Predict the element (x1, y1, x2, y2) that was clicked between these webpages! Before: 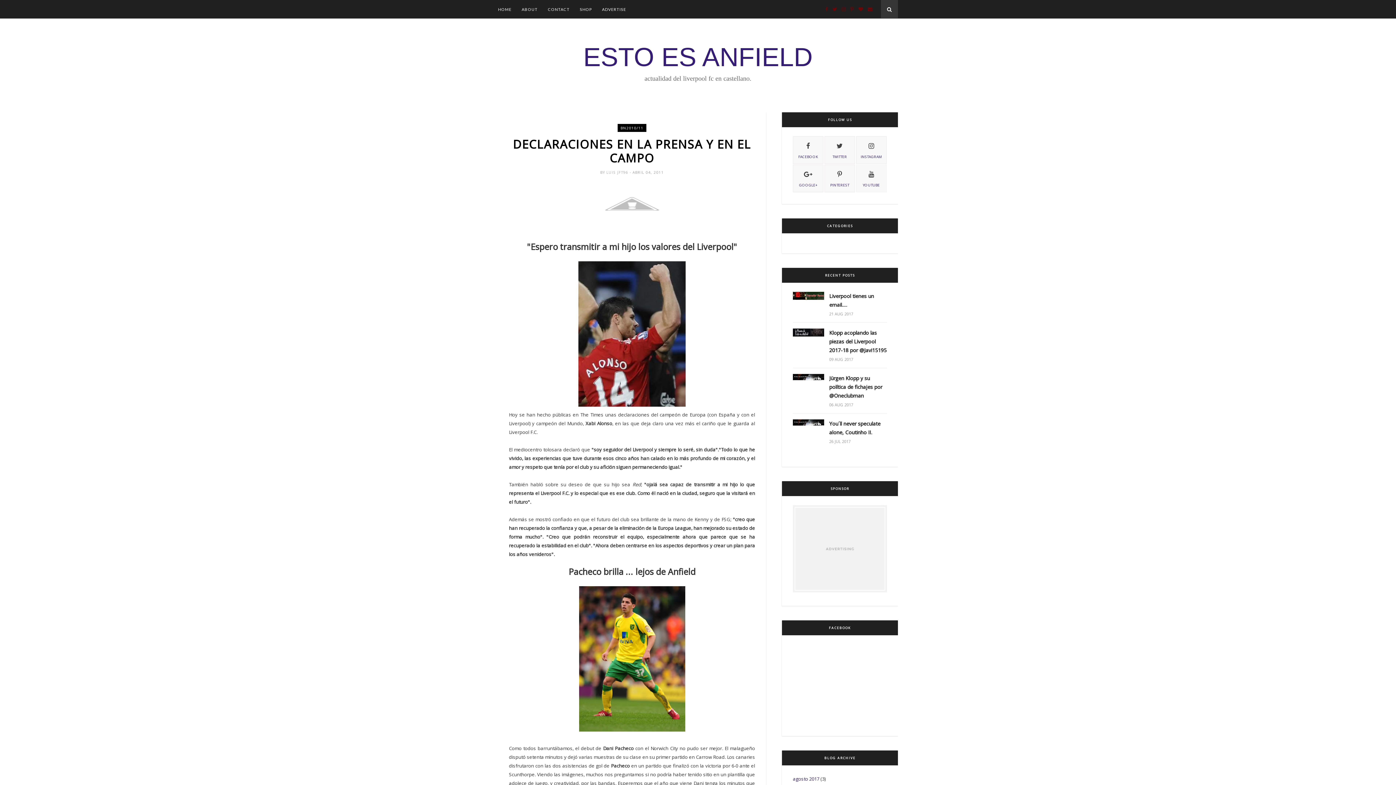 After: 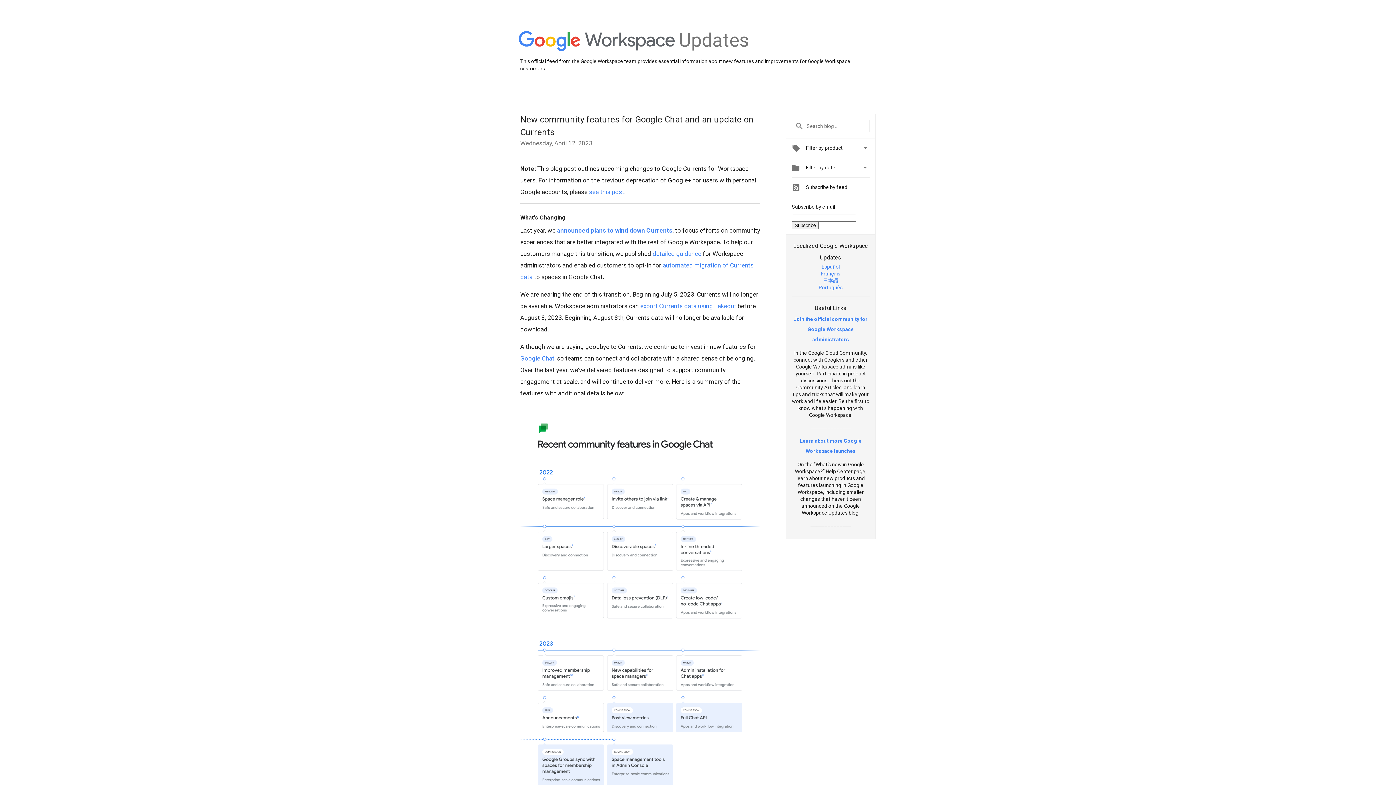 Action: label: GOOGLE+ bbox: (793, 168, 823, 187)